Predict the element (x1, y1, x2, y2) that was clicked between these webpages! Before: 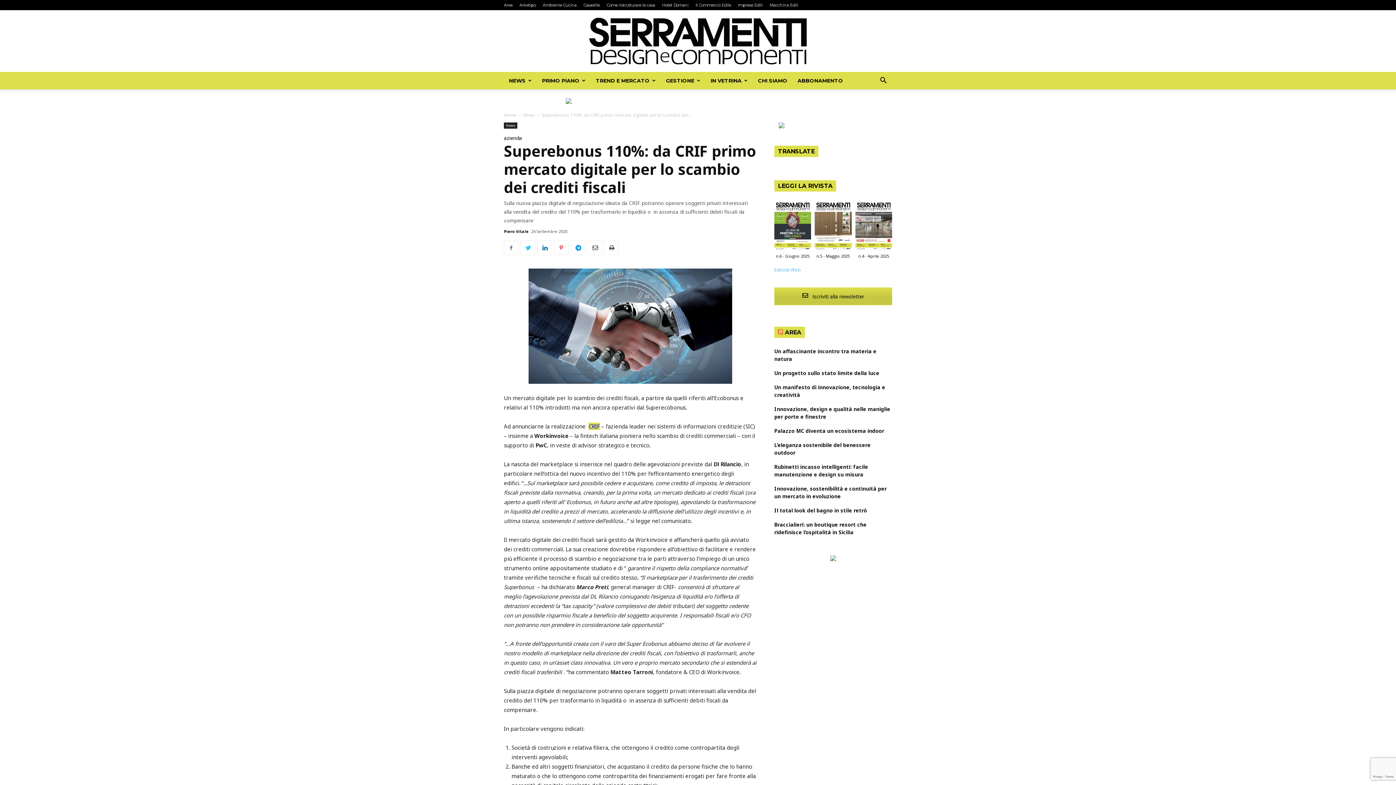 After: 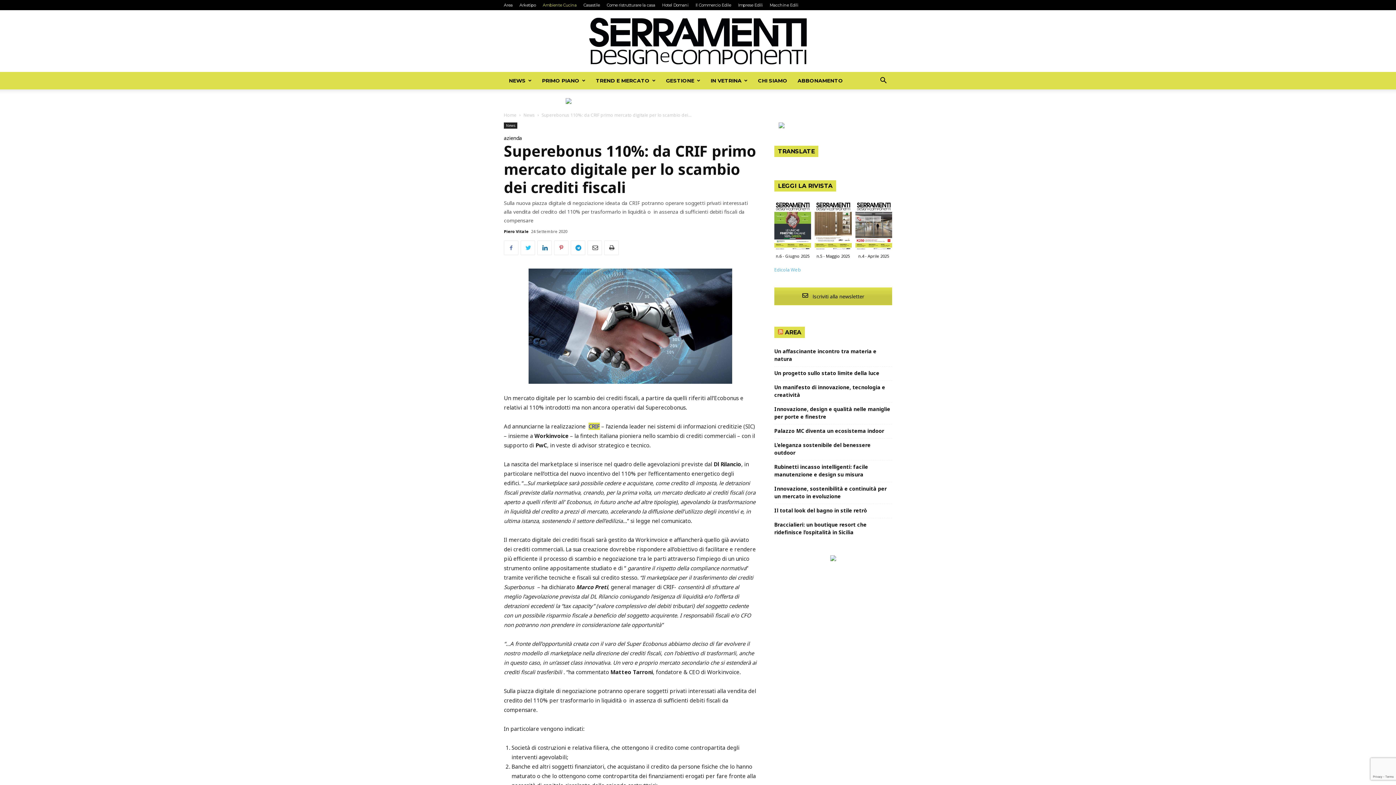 Action: bbox: (542, 2, 576, 7) label: Ambiente Cucina